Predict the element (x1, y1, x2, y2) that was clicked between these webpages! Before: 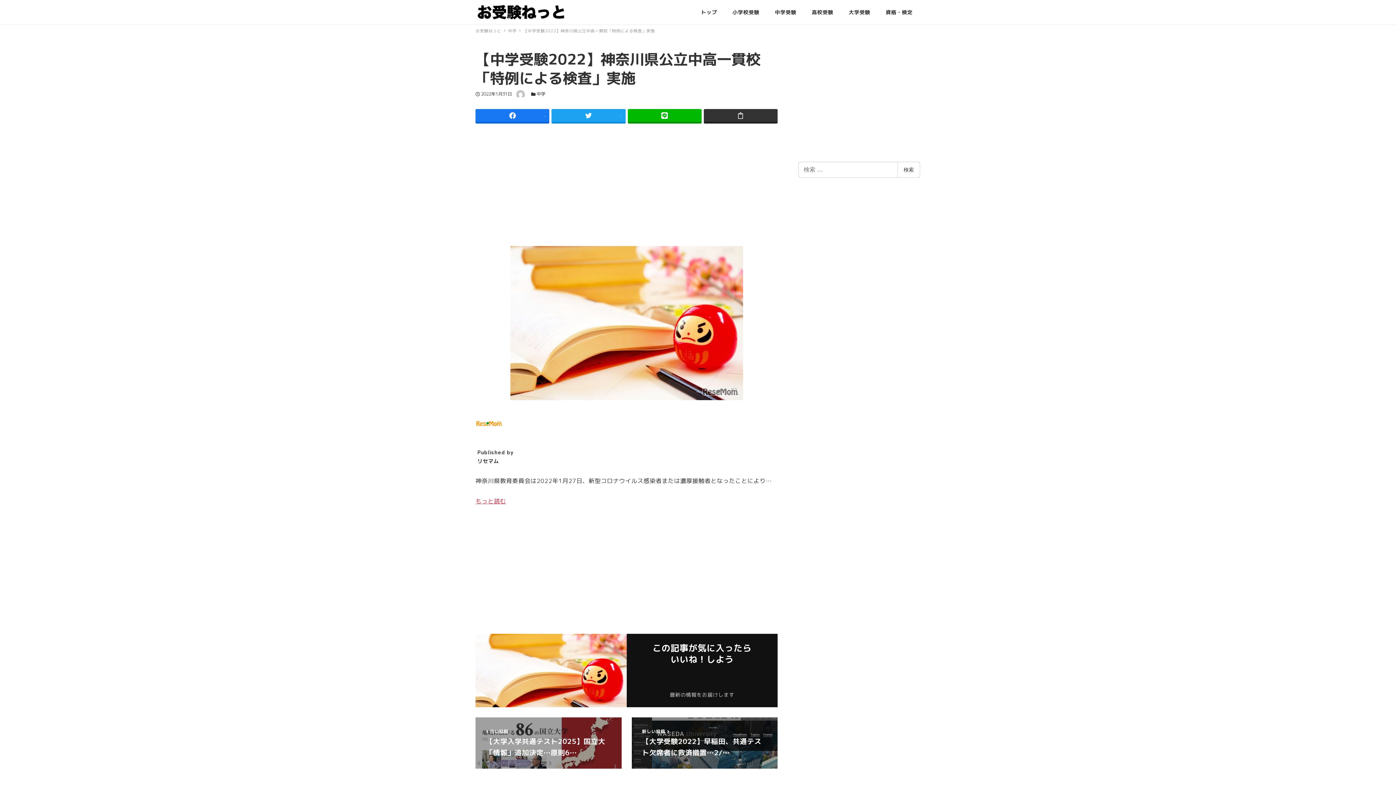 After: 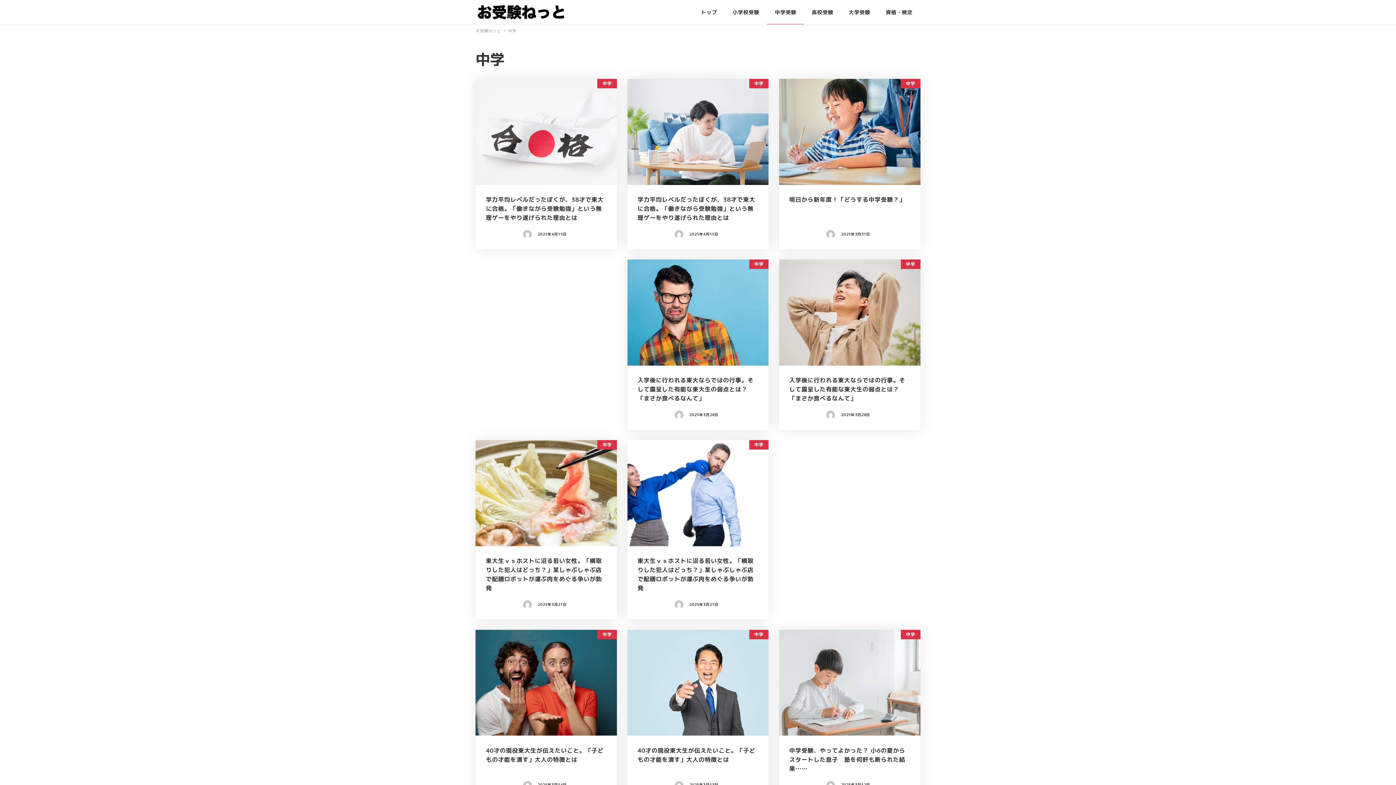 Action: bbox: (536, 90, 545, 97) label: 中学